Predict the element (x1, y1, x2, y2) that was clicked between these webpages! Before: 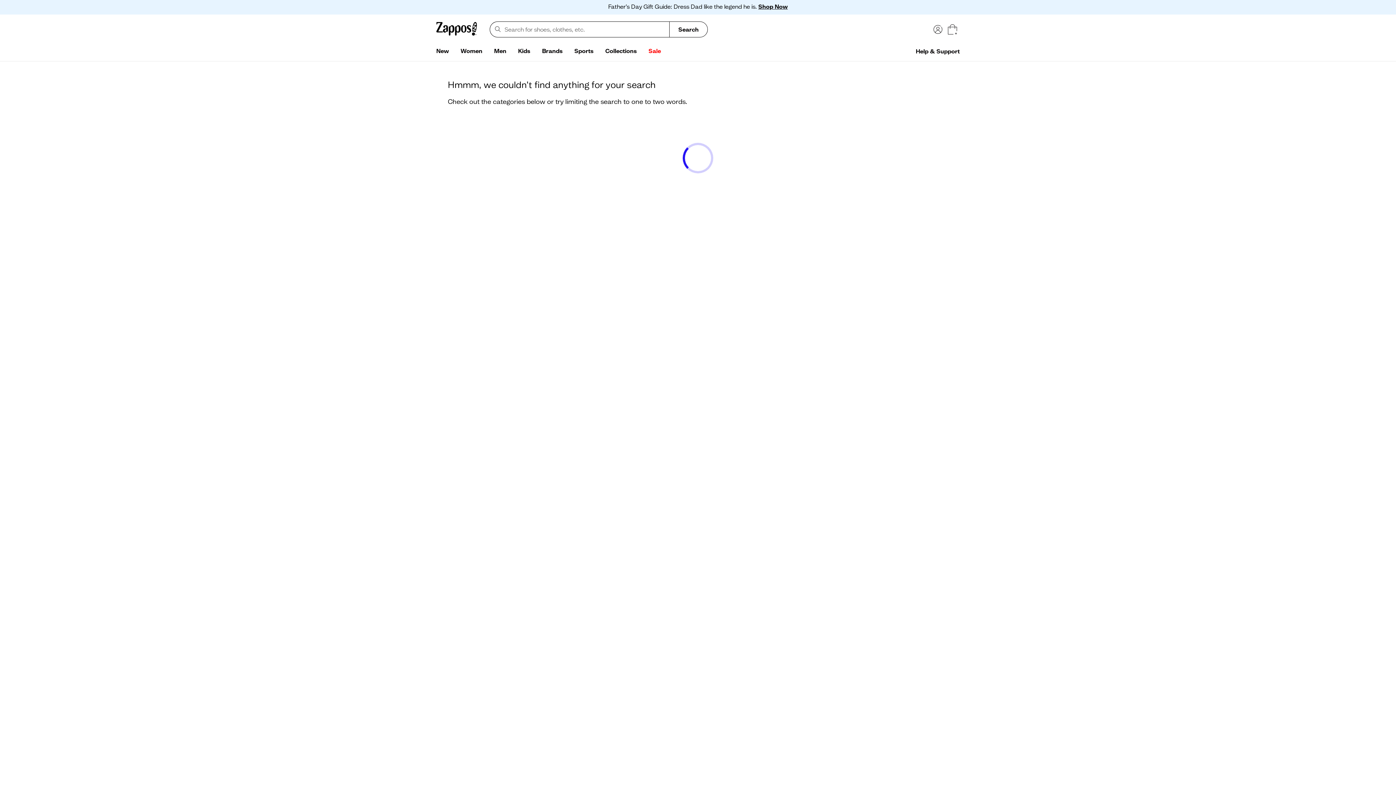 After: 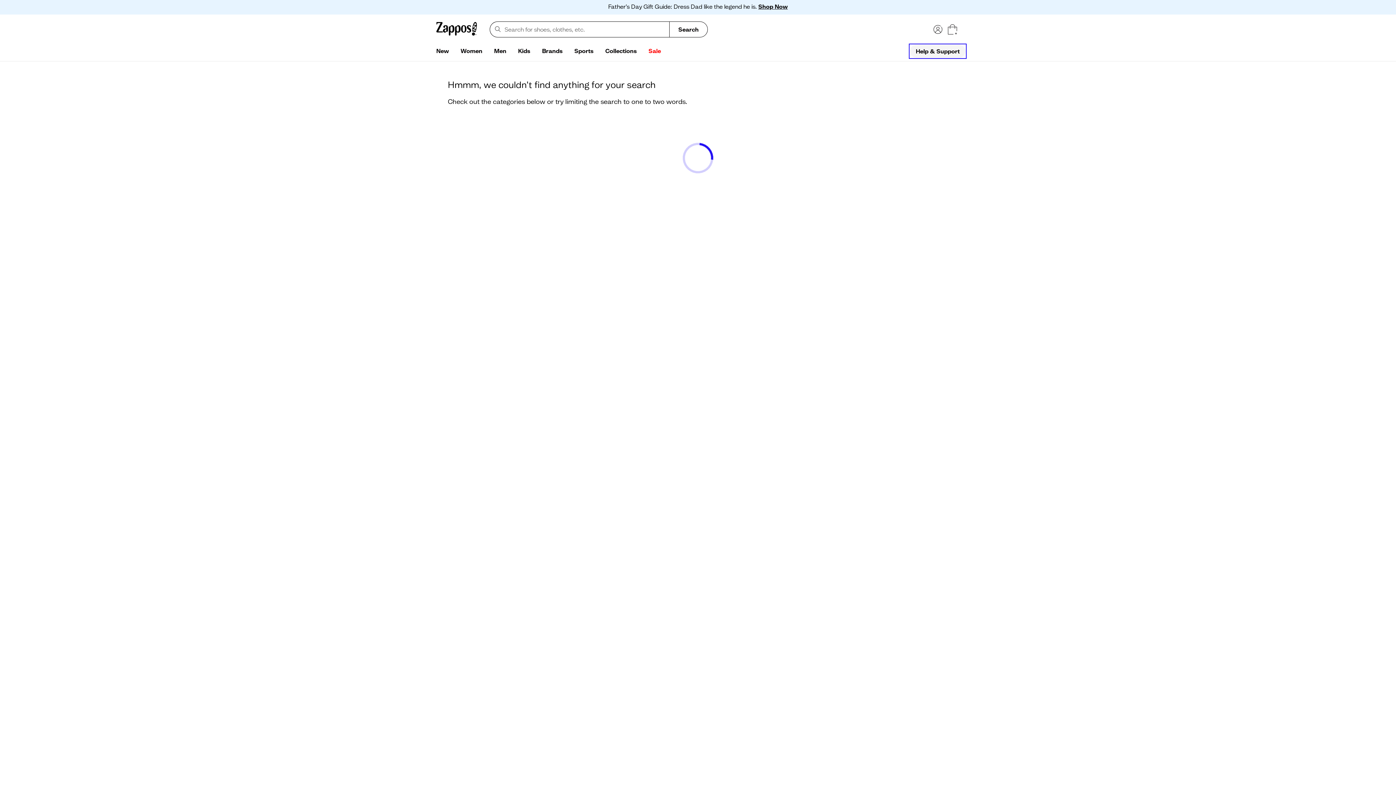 Action: label: Help & Support bbox: (910, 44, 965, 57)